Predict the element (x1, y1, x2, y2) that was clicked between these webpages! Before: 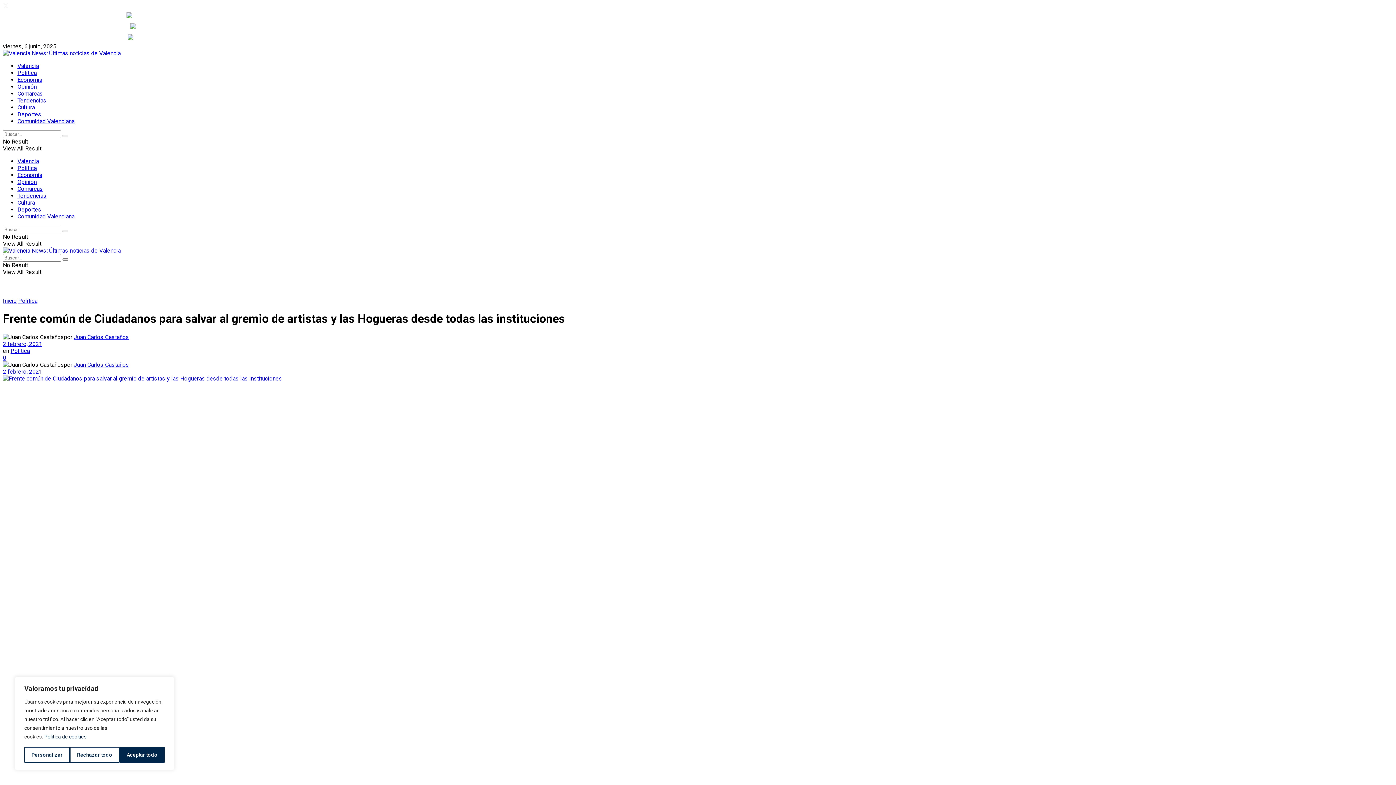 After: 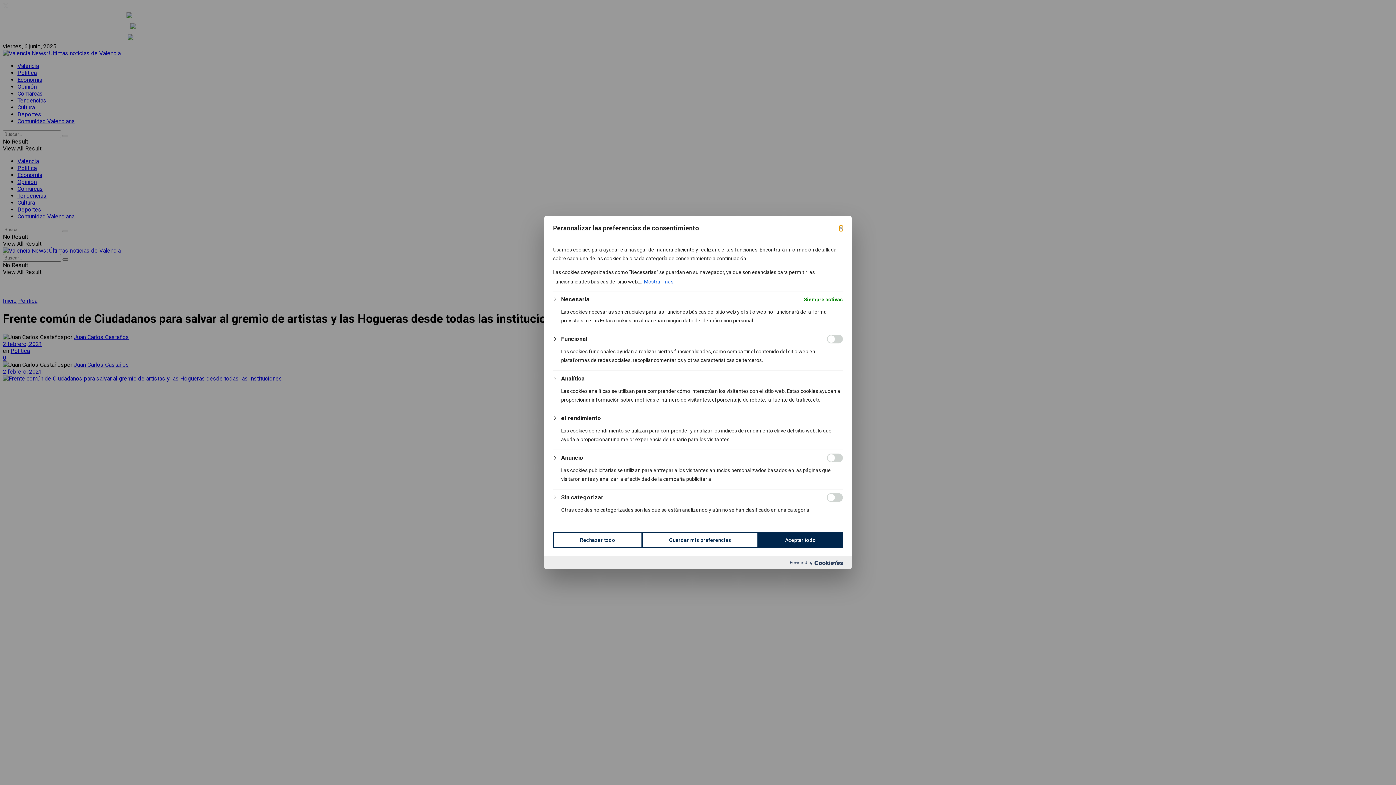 Action: bbox: (24, 747, 69, 763) label: Personalizar